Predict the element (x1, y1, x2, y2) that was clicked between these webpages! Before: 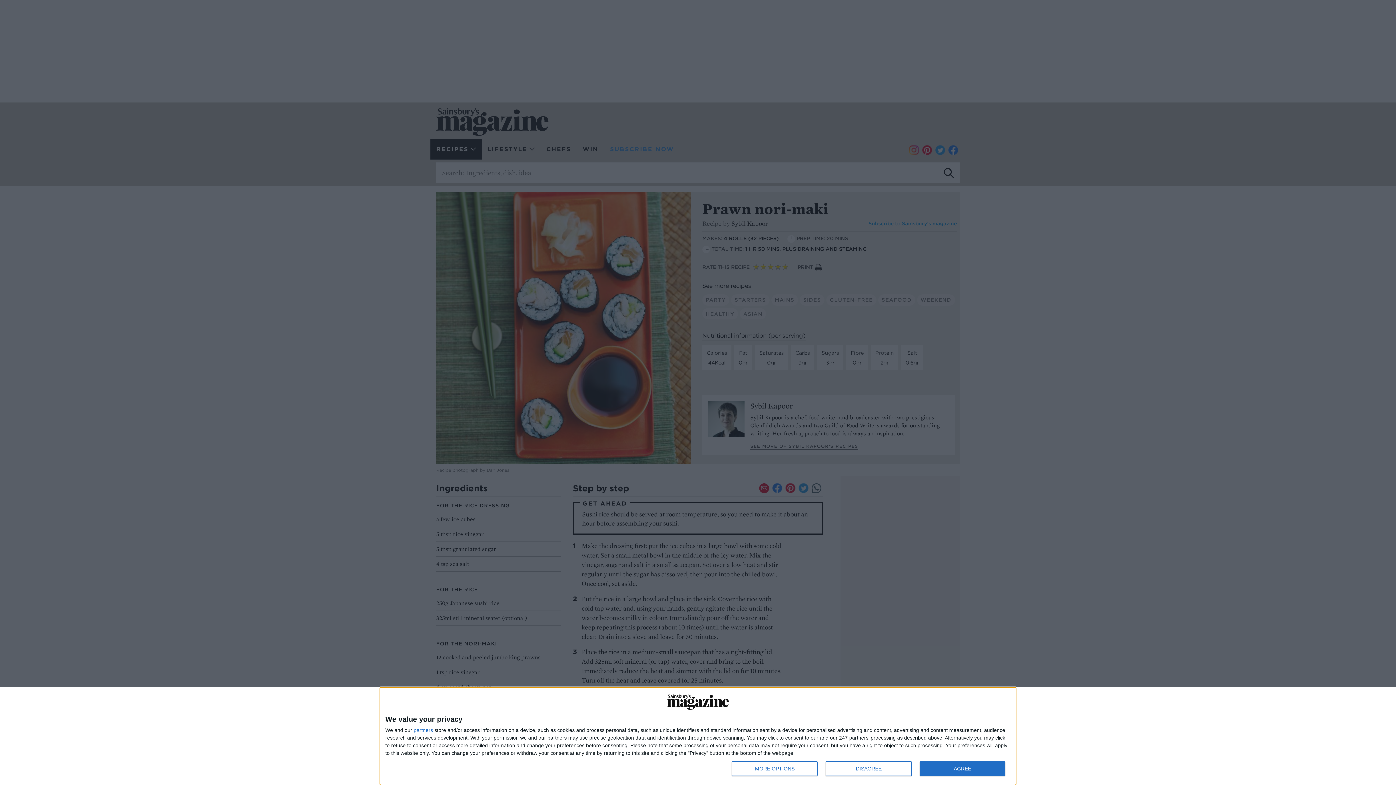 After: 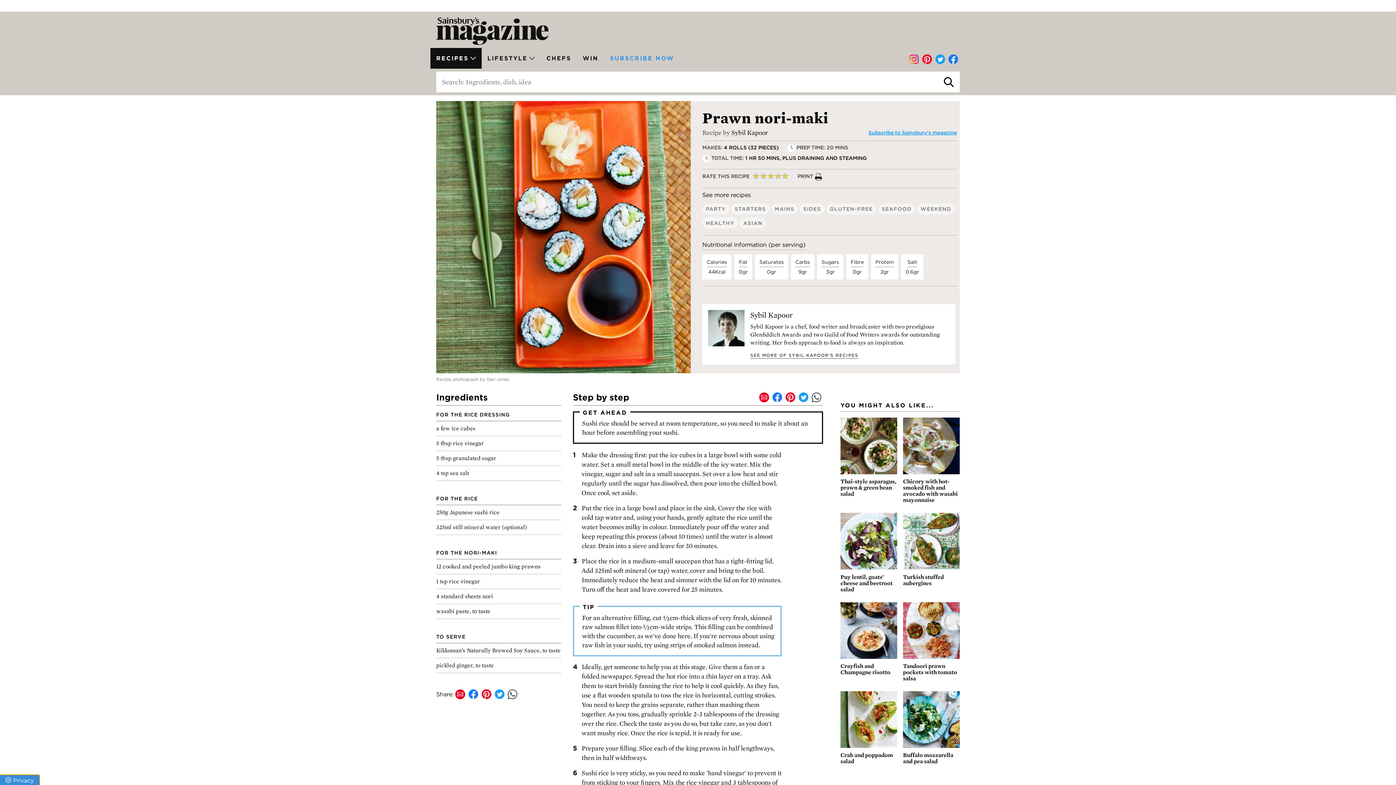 Action: bbox: (825, 761, 911, 776) label: DISAGREE